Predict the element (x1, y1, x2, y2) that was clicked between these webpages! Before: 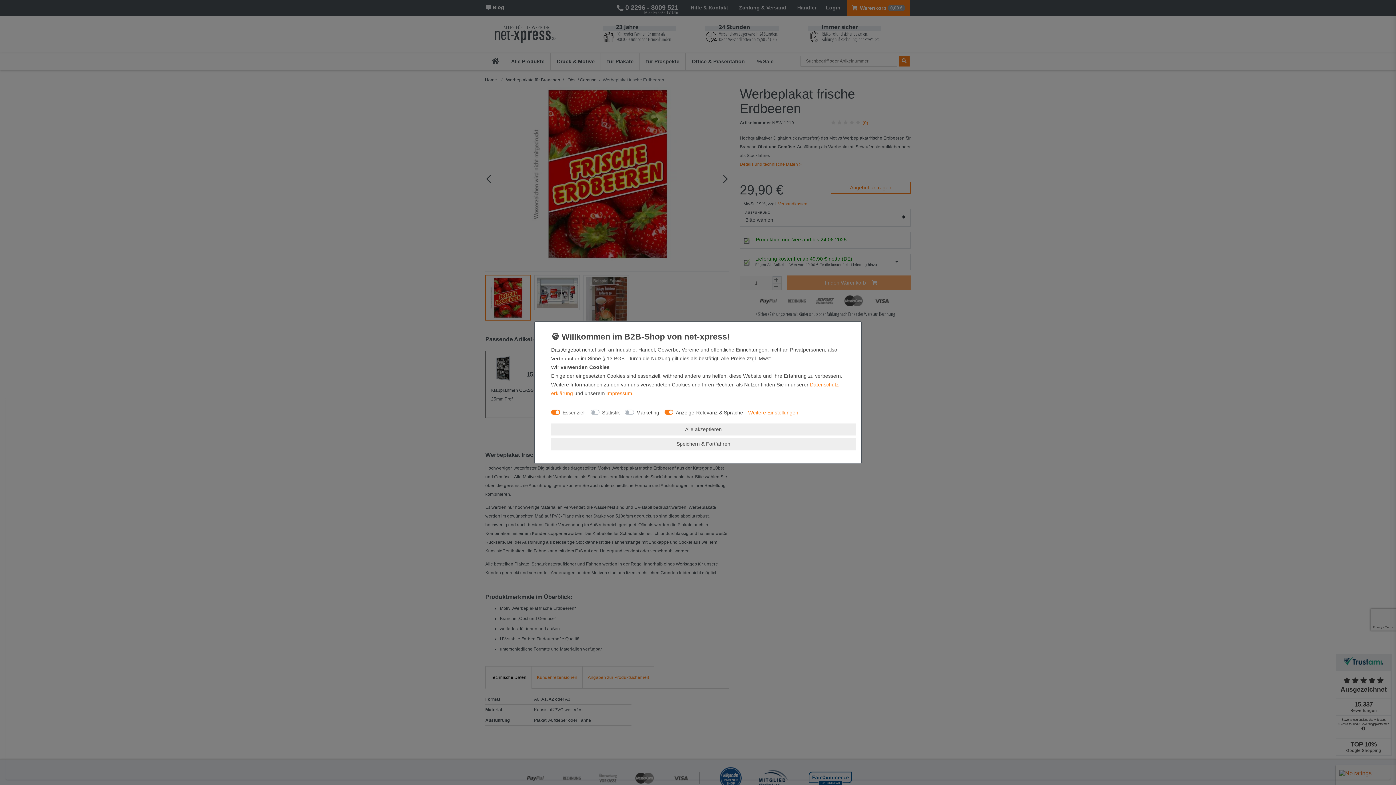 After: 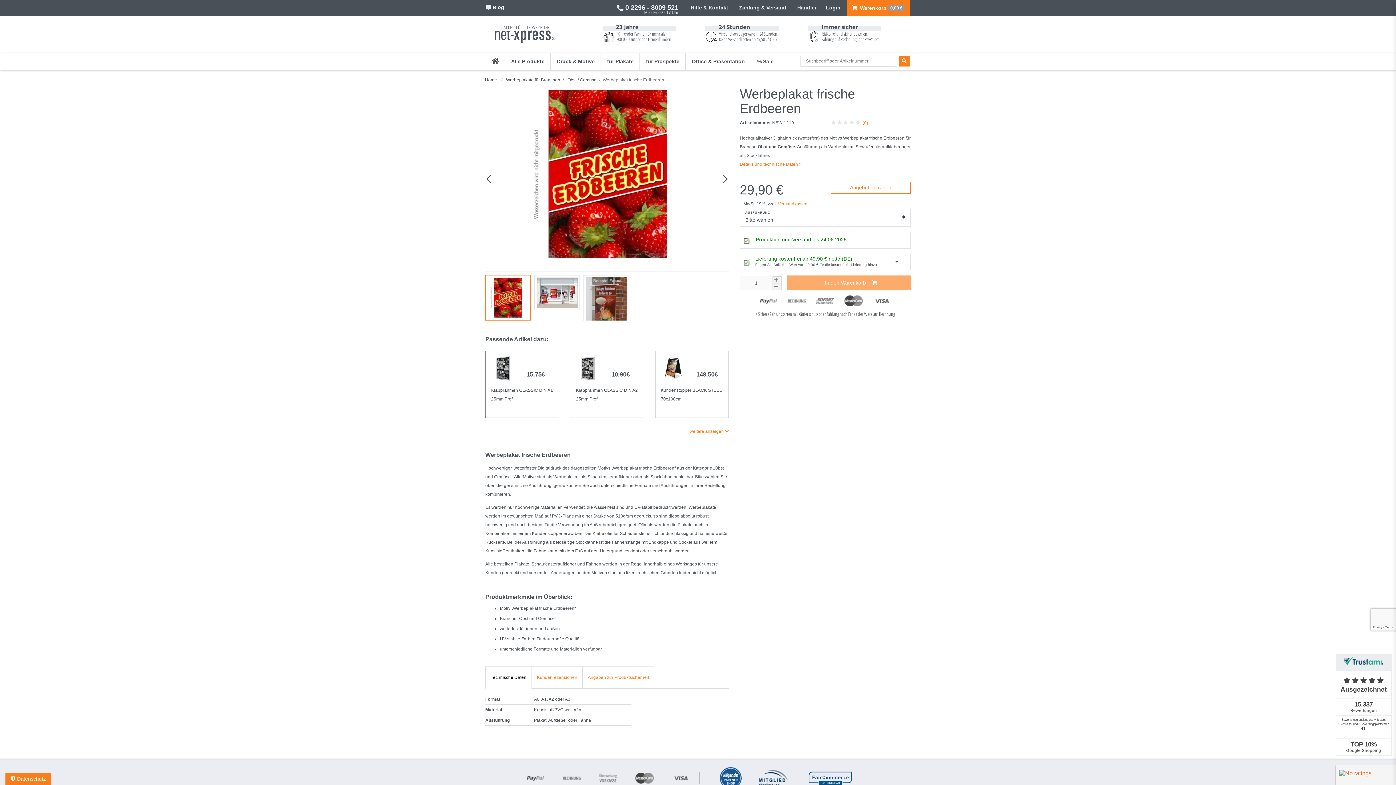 Action: label: Alle akzeptieren bbox: (551, 423, 856, 435)